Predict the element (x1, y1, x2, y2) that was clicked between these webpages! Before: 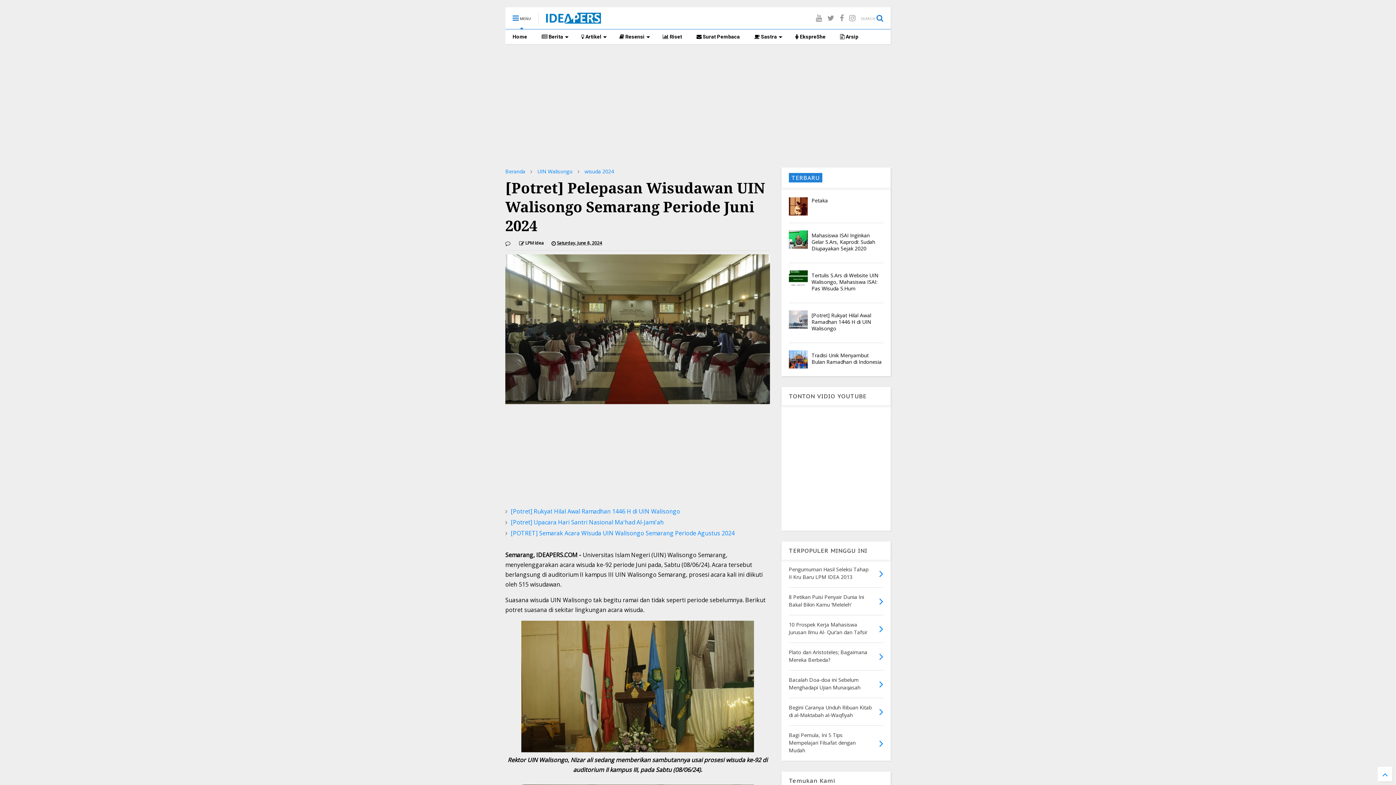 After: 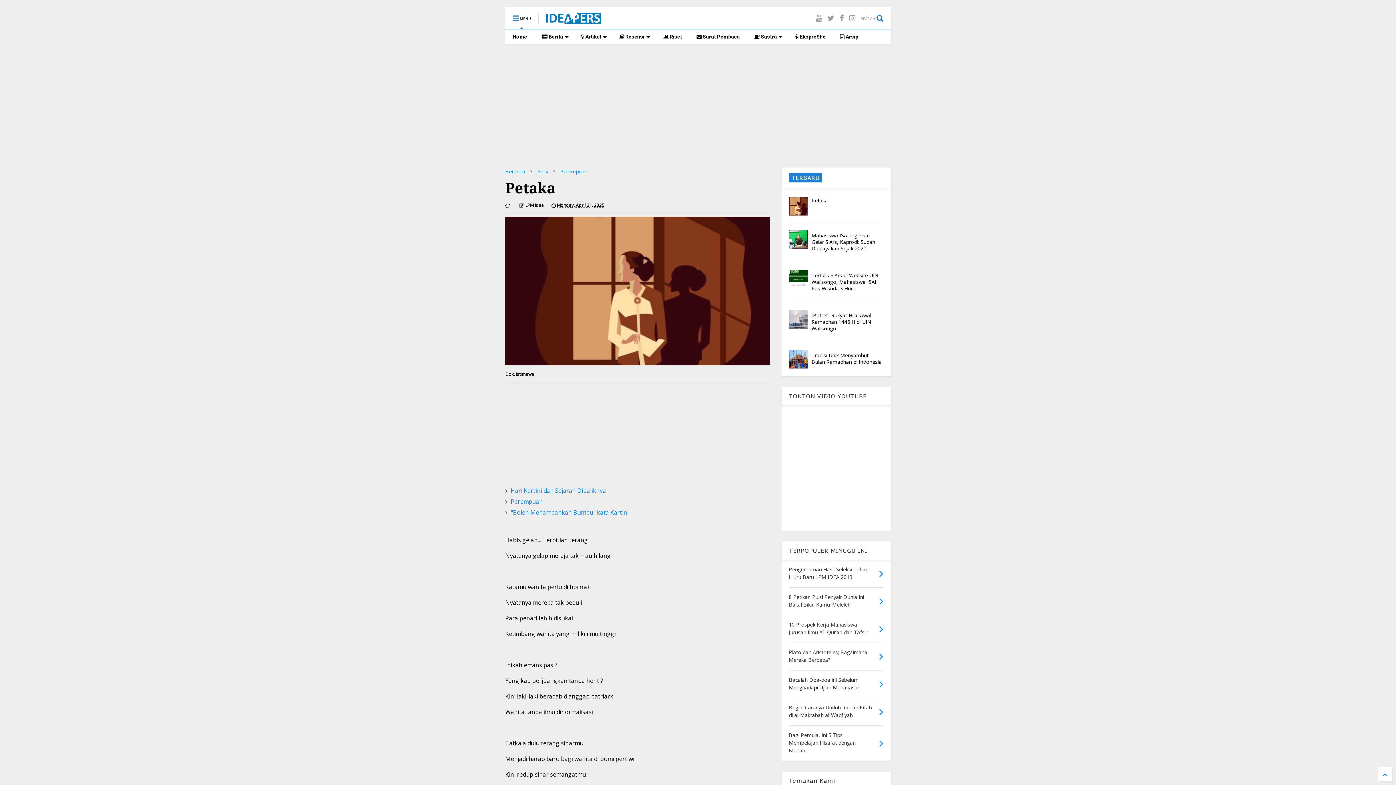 Action: bbox: (789, 197, 807, 215)